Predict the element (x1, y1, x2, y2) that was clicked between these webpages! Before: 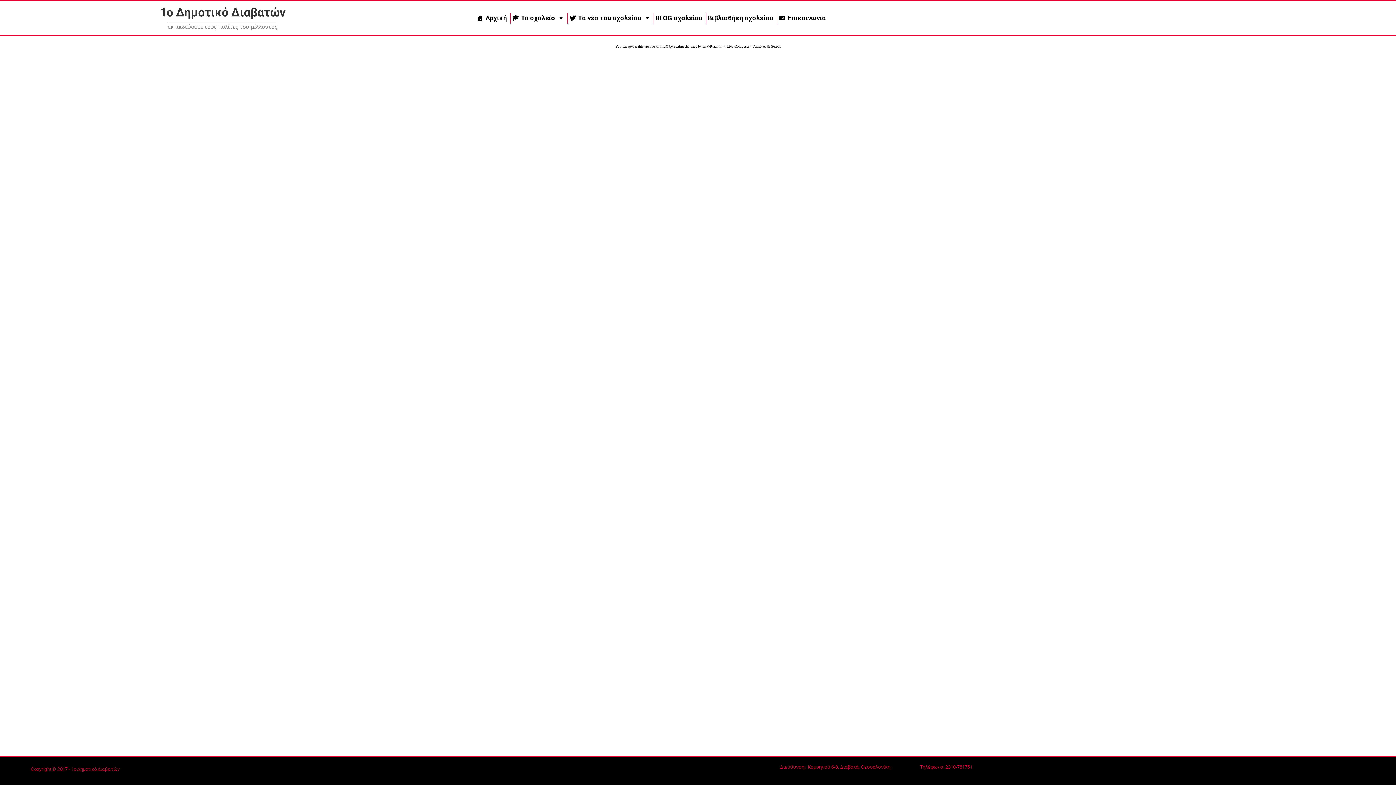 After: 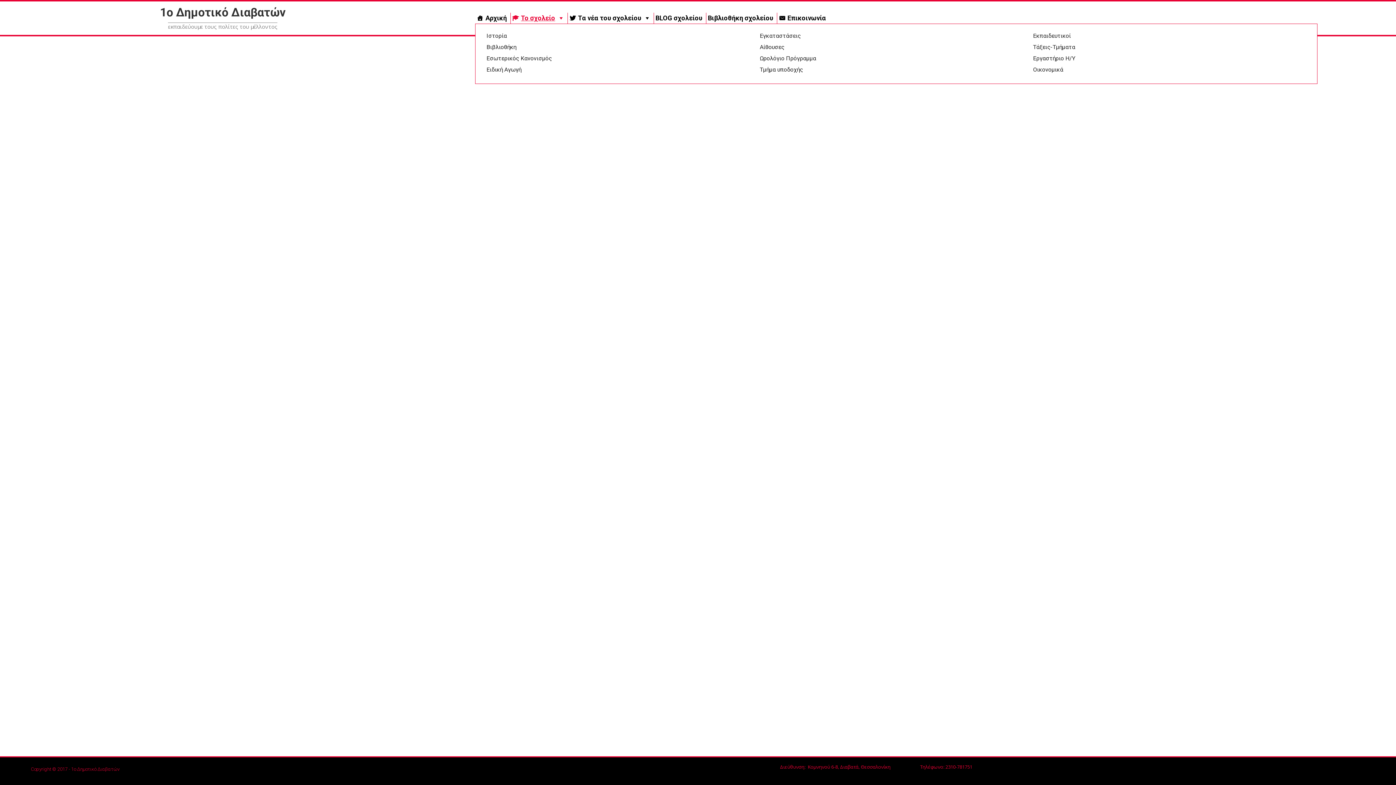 Action: bbox: (510, 12, 567, 23) label: Το σχολείο